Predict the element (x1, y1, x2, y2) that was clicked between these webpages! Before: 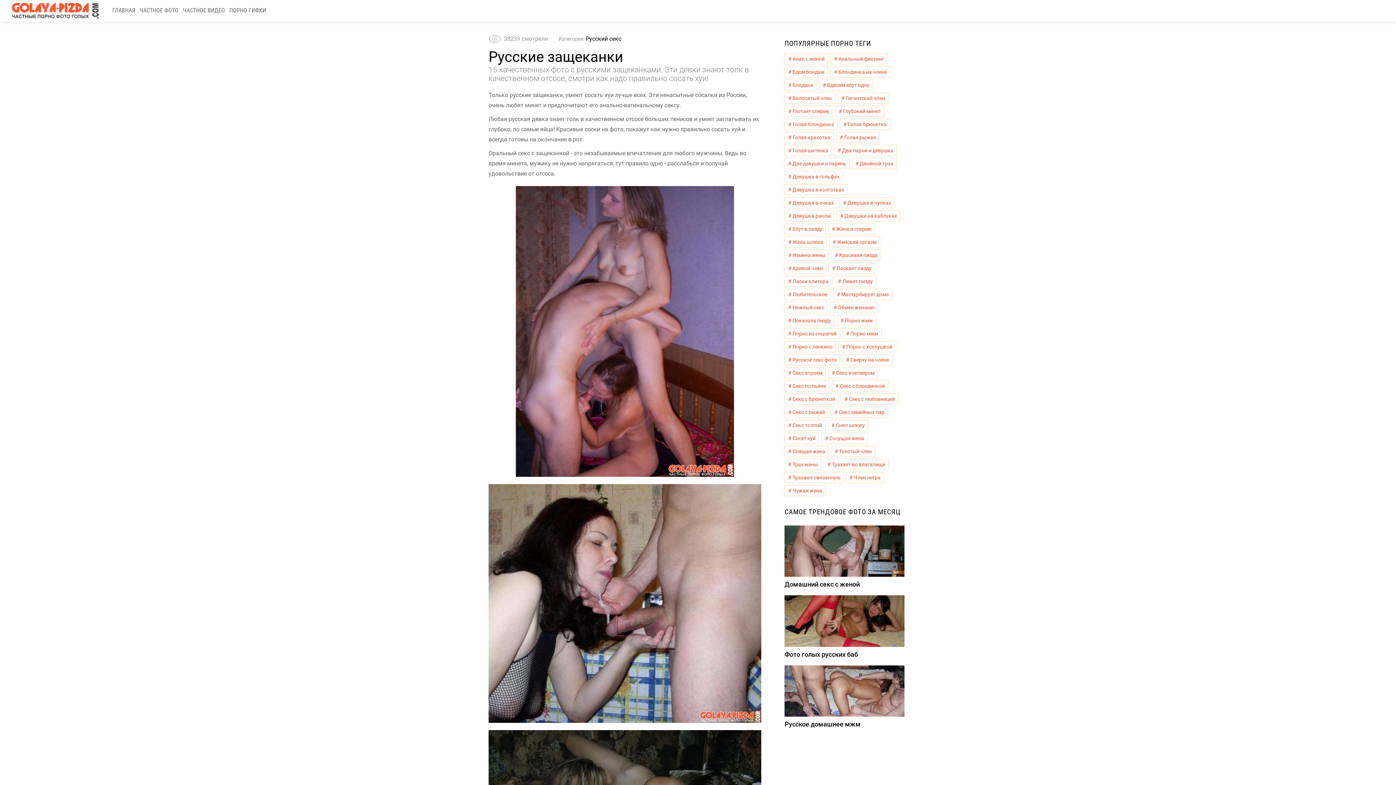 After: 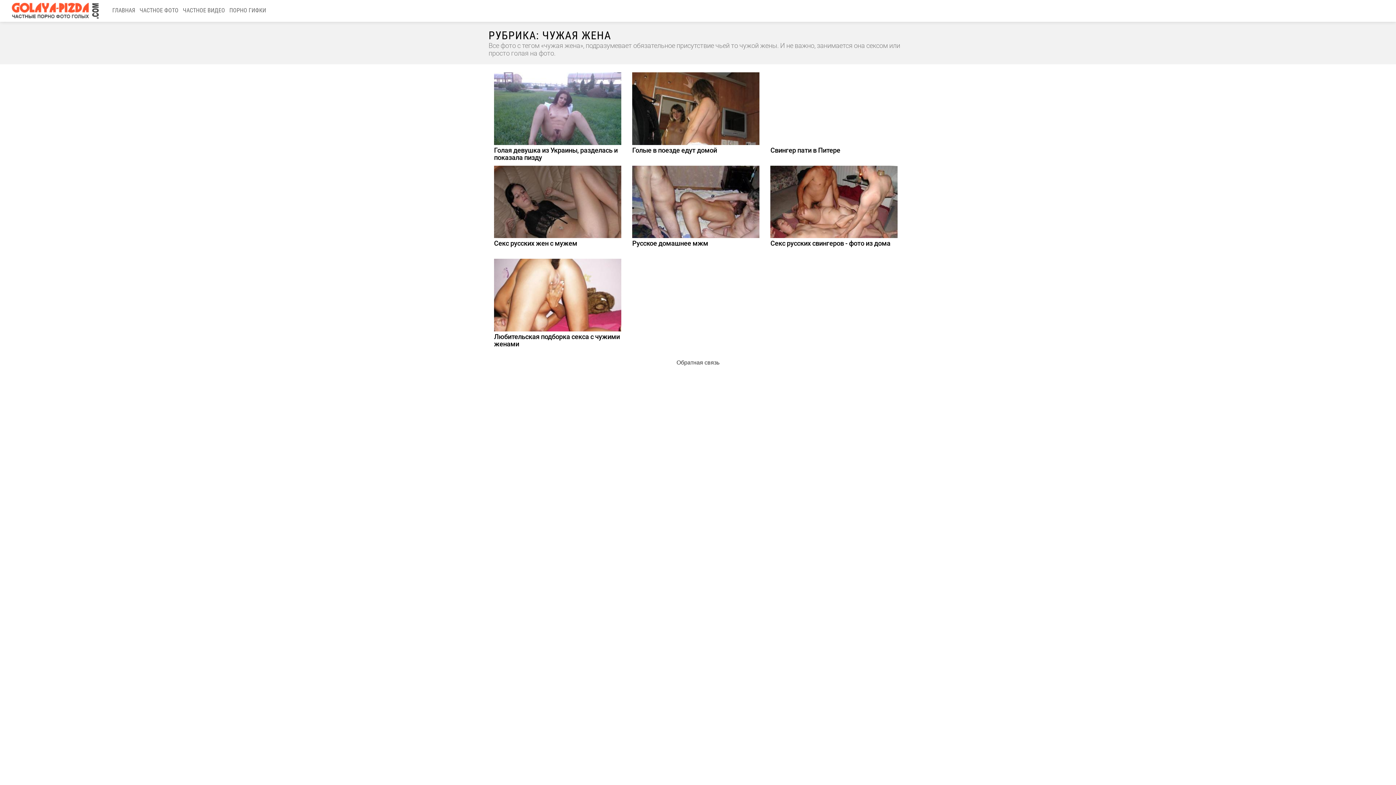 Action: bbox: (784, 485, 825, 496) label: Чужая жена